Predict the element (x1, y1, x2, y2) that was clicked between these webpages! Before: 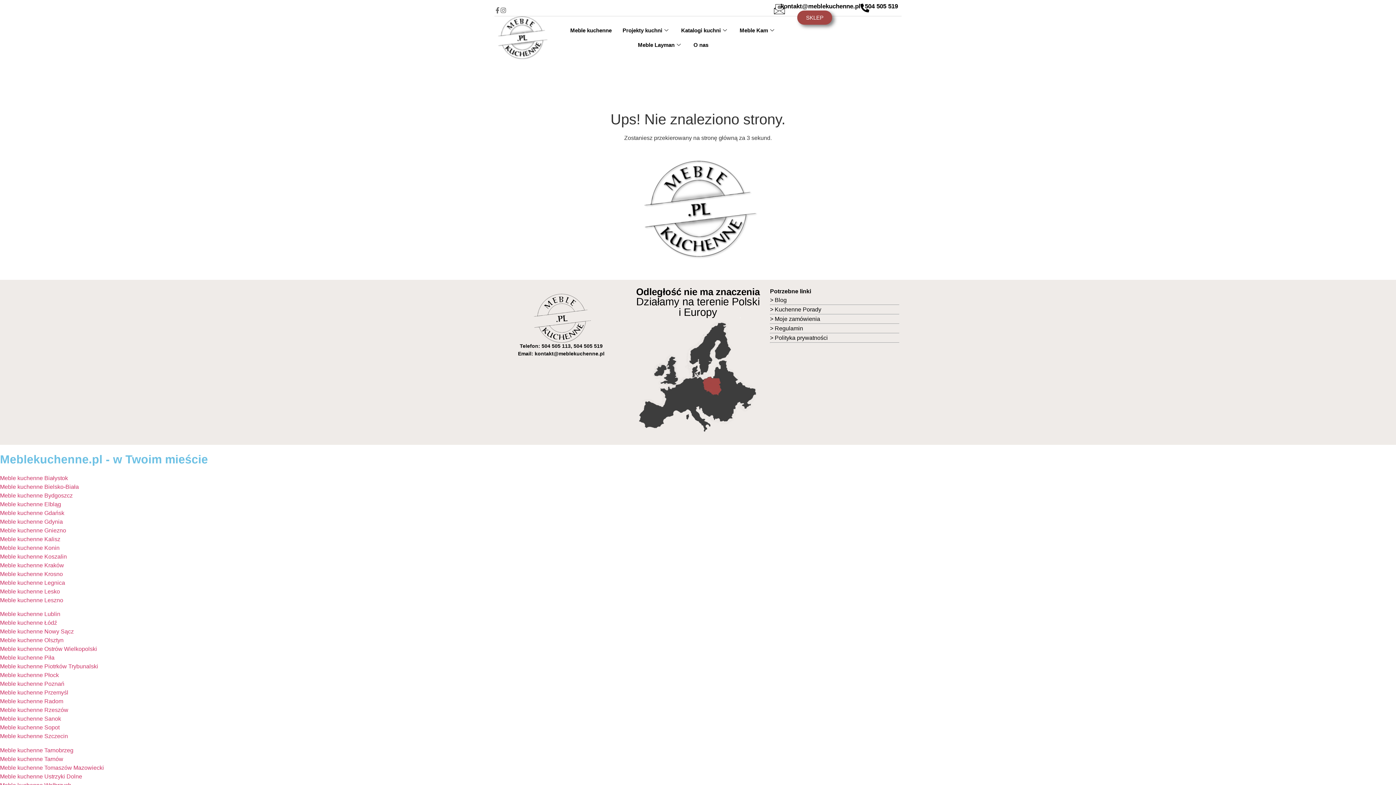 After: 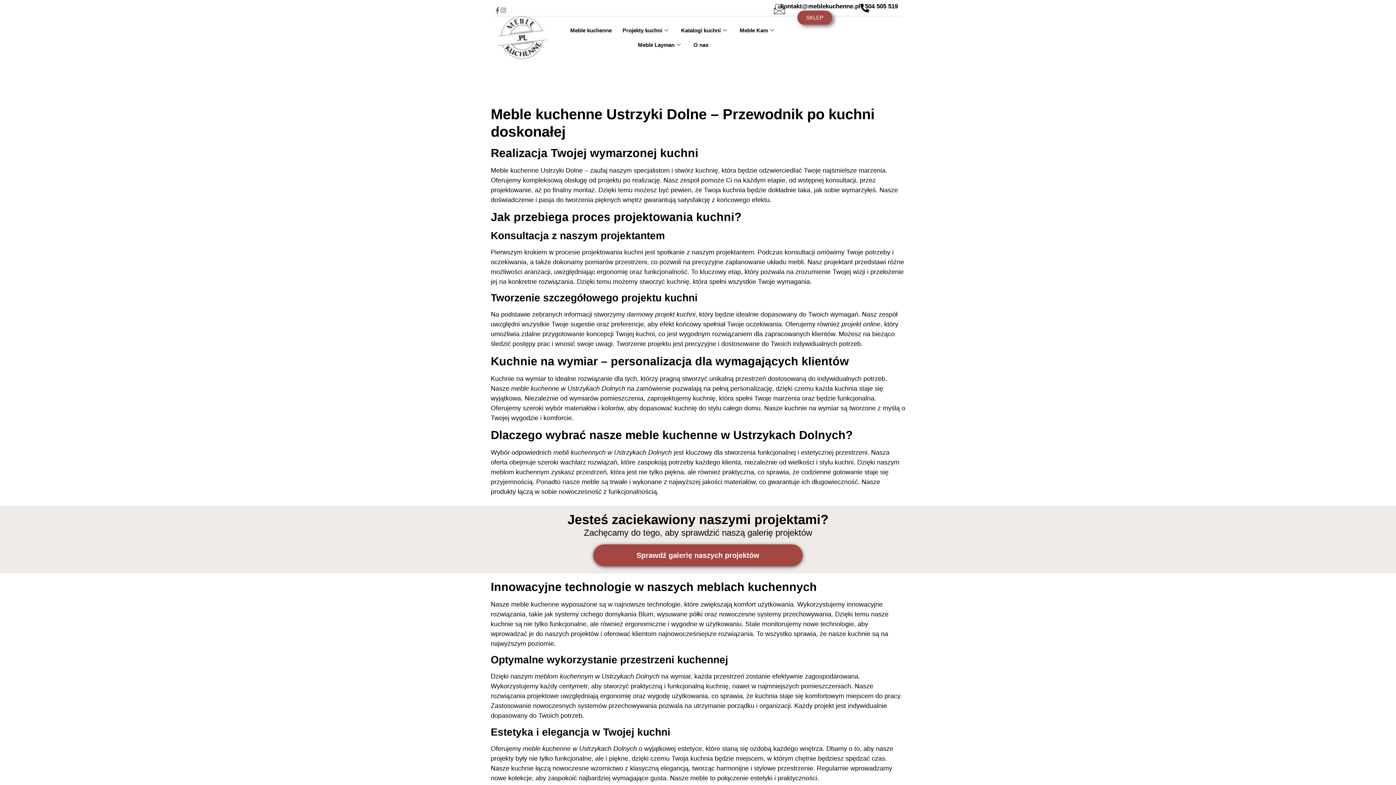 Action: bbox: (0, 773, 82, 779) label: Meble kuchenne Ustrzyki Dolne